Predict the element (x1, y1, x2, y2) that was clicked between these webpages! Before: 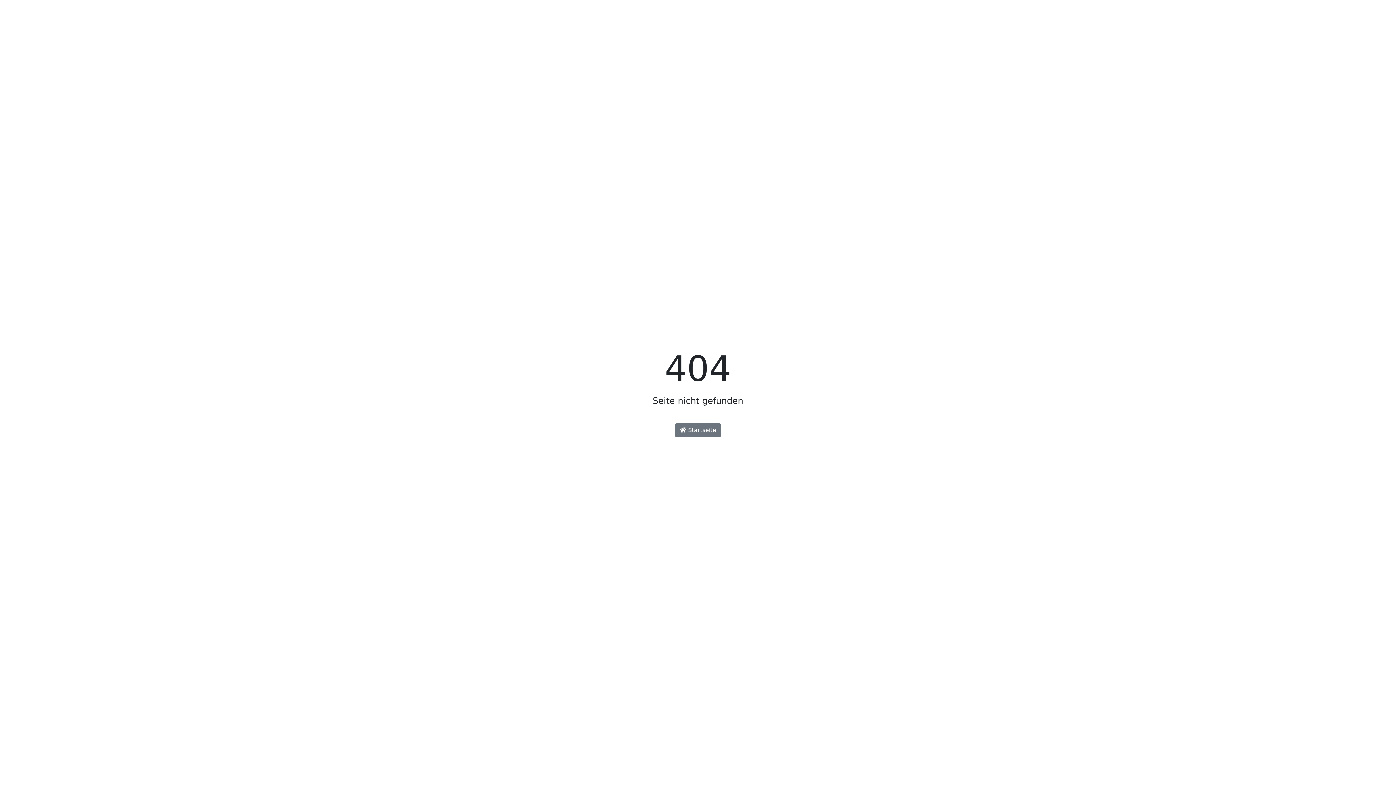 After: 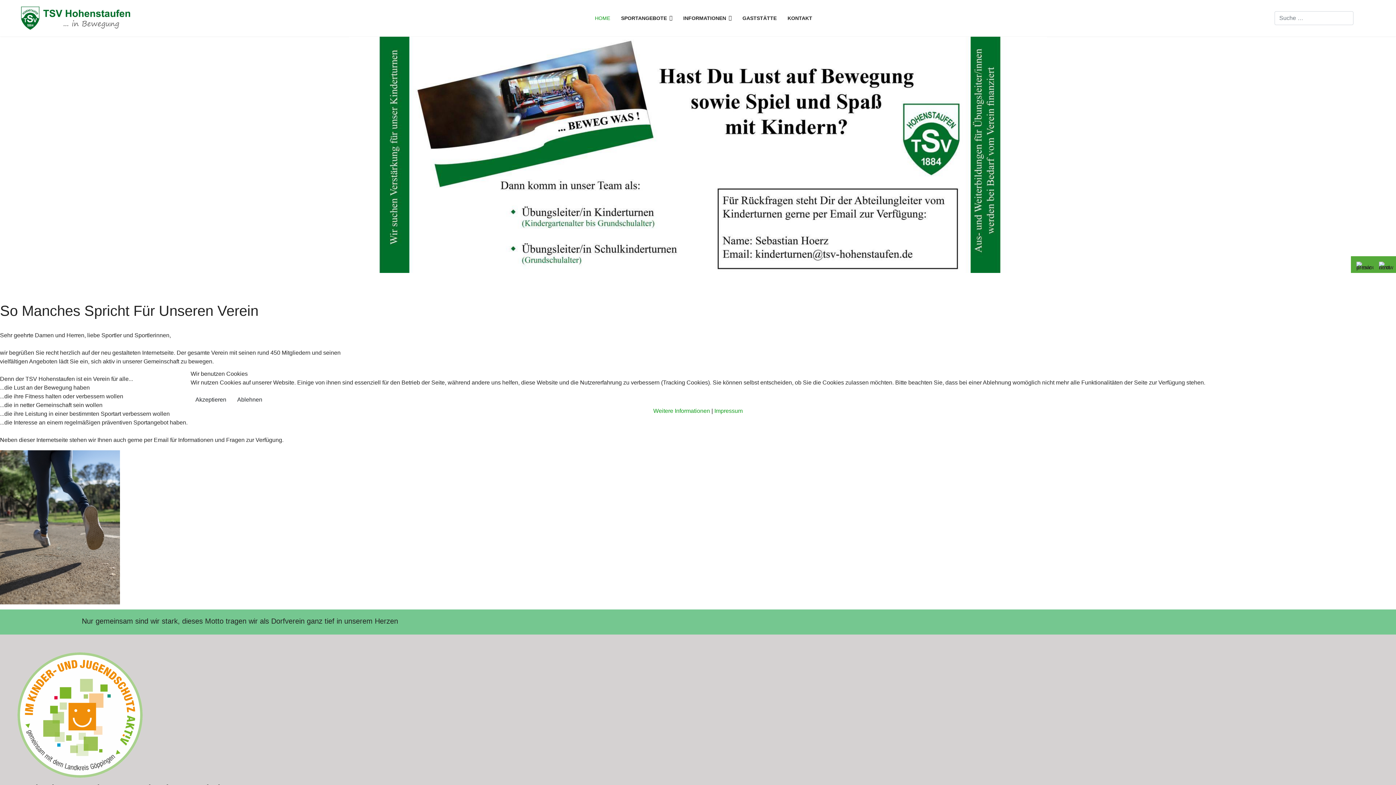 Action: label:  Startseite bbox: (675, 423, 721, 437)